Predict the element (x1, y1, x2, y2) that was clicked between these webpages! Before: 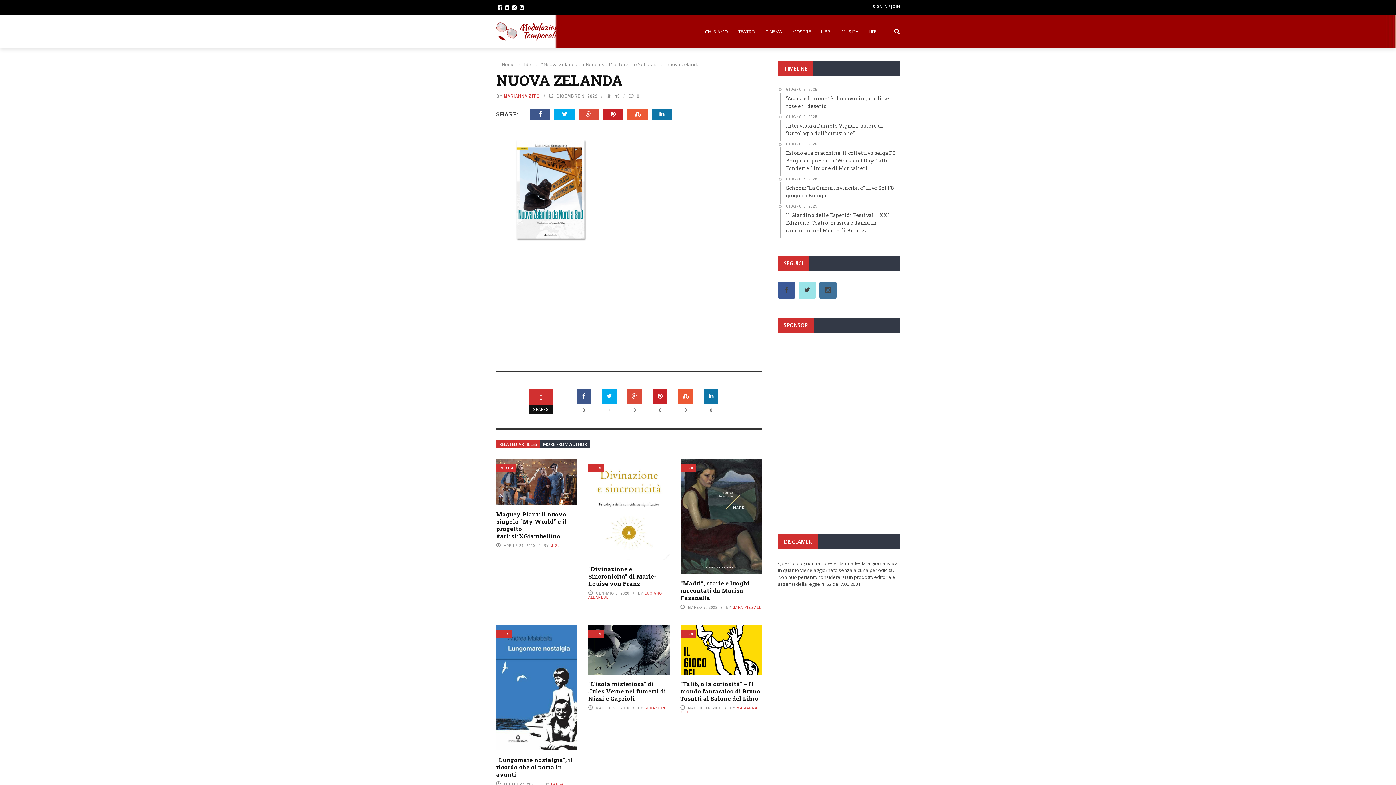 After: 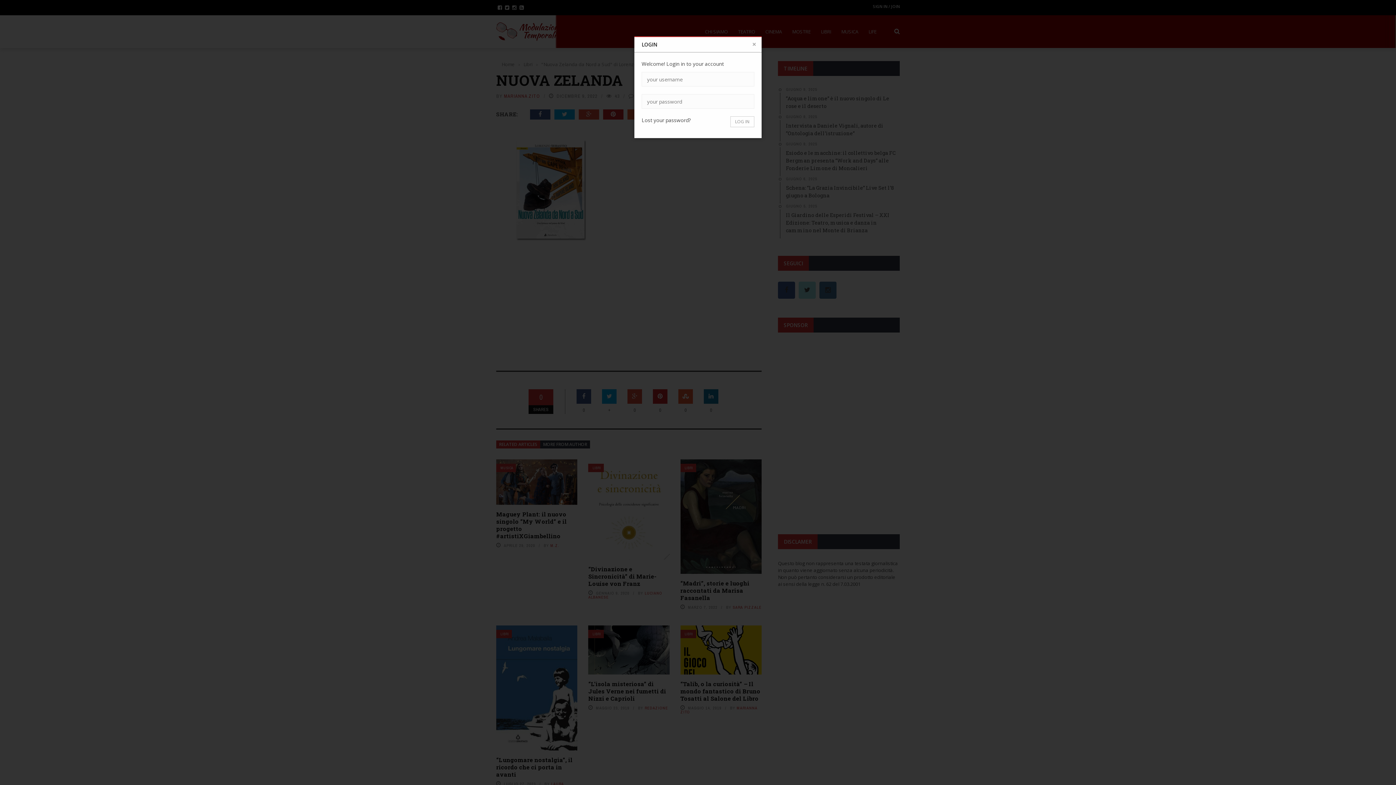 Action: label: SIGN IN / JOIN bbox: (867, 0, 900, 13)